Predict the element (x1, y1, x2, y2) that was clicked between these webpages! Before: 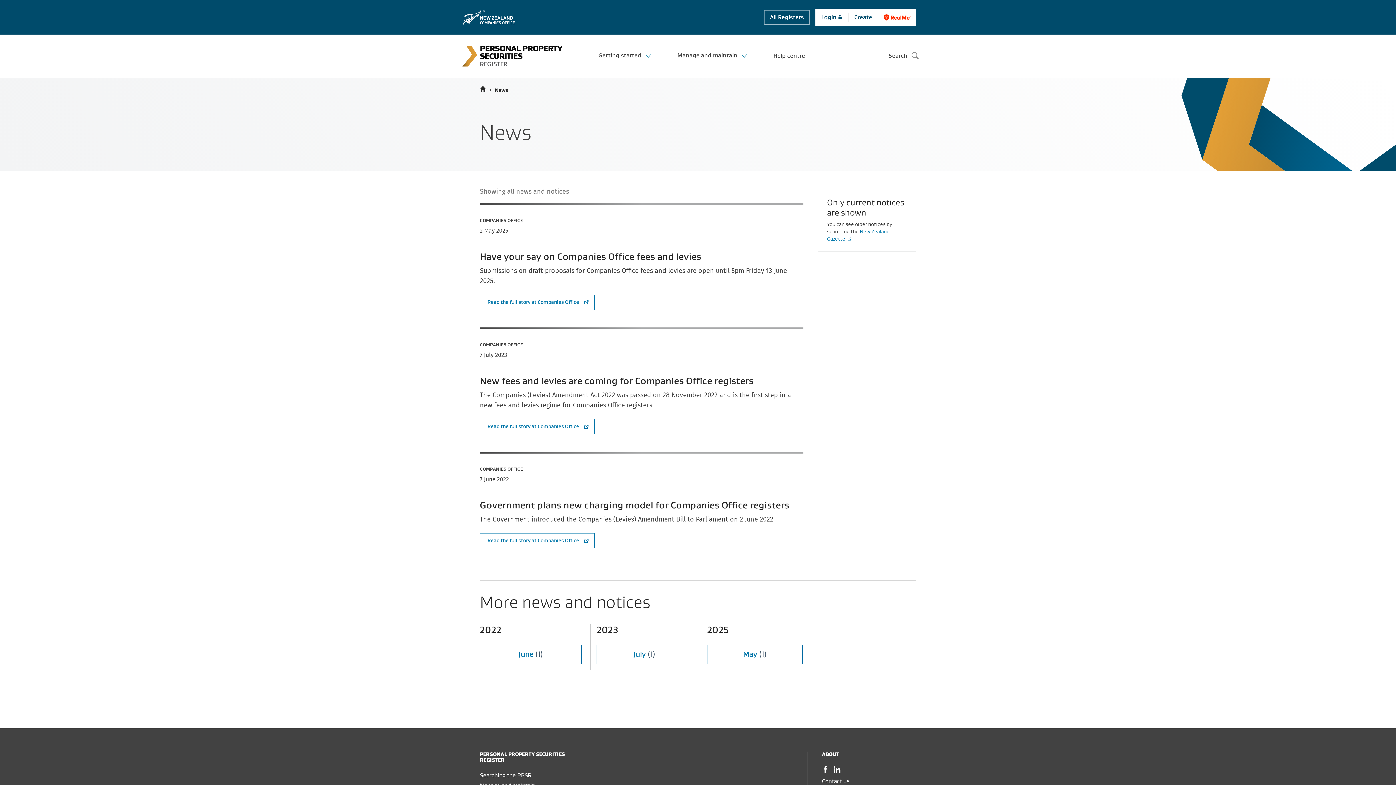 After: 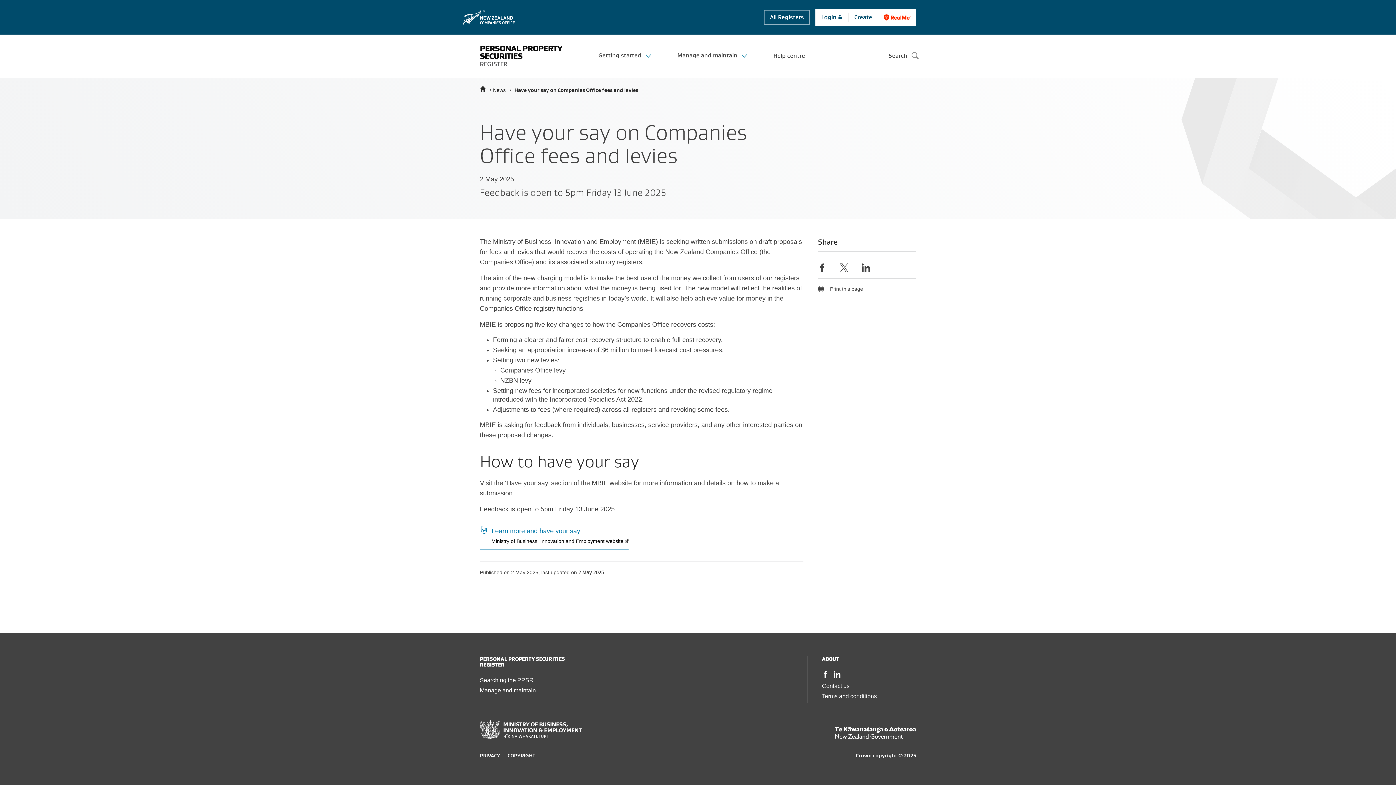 Action: bbox: (480, 294, 594, 310) label: Read the full story at Companies Office